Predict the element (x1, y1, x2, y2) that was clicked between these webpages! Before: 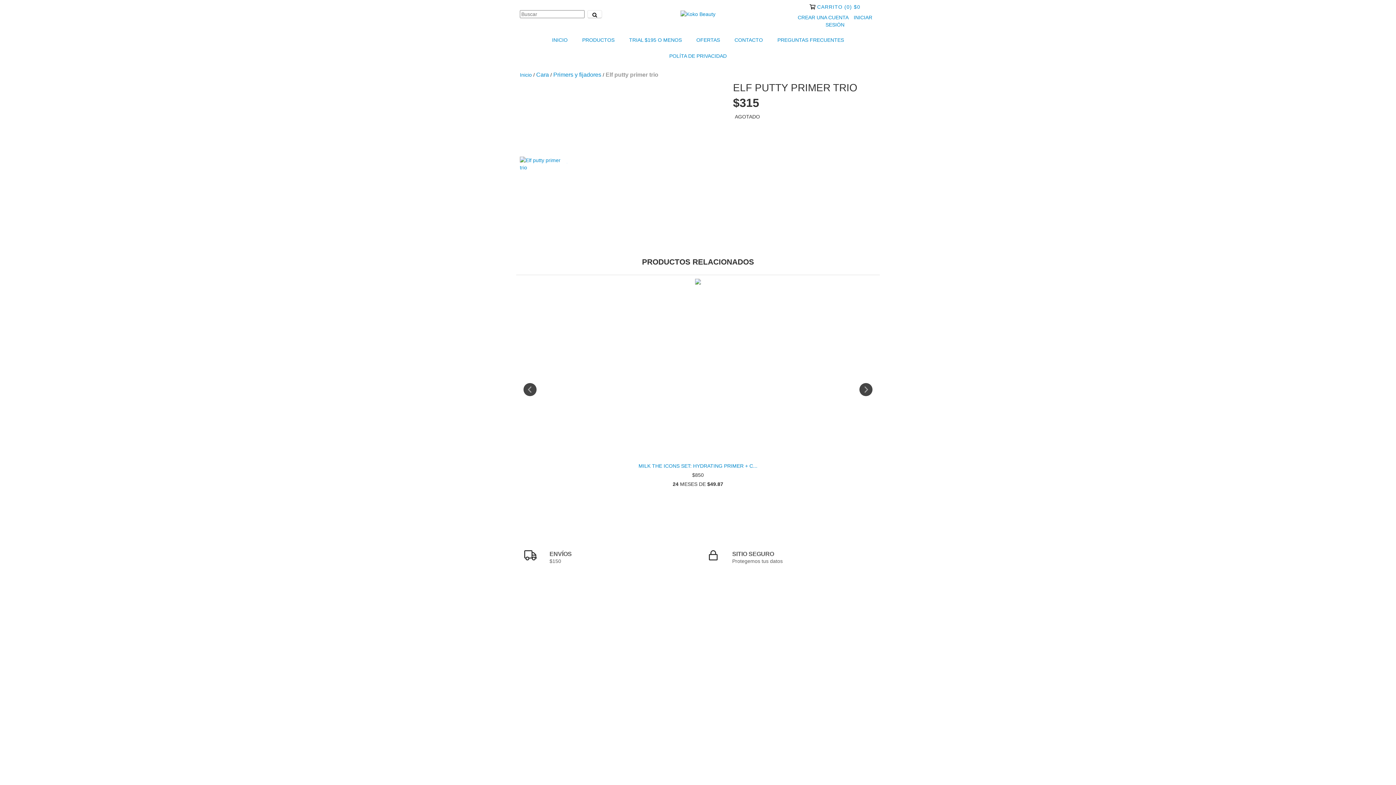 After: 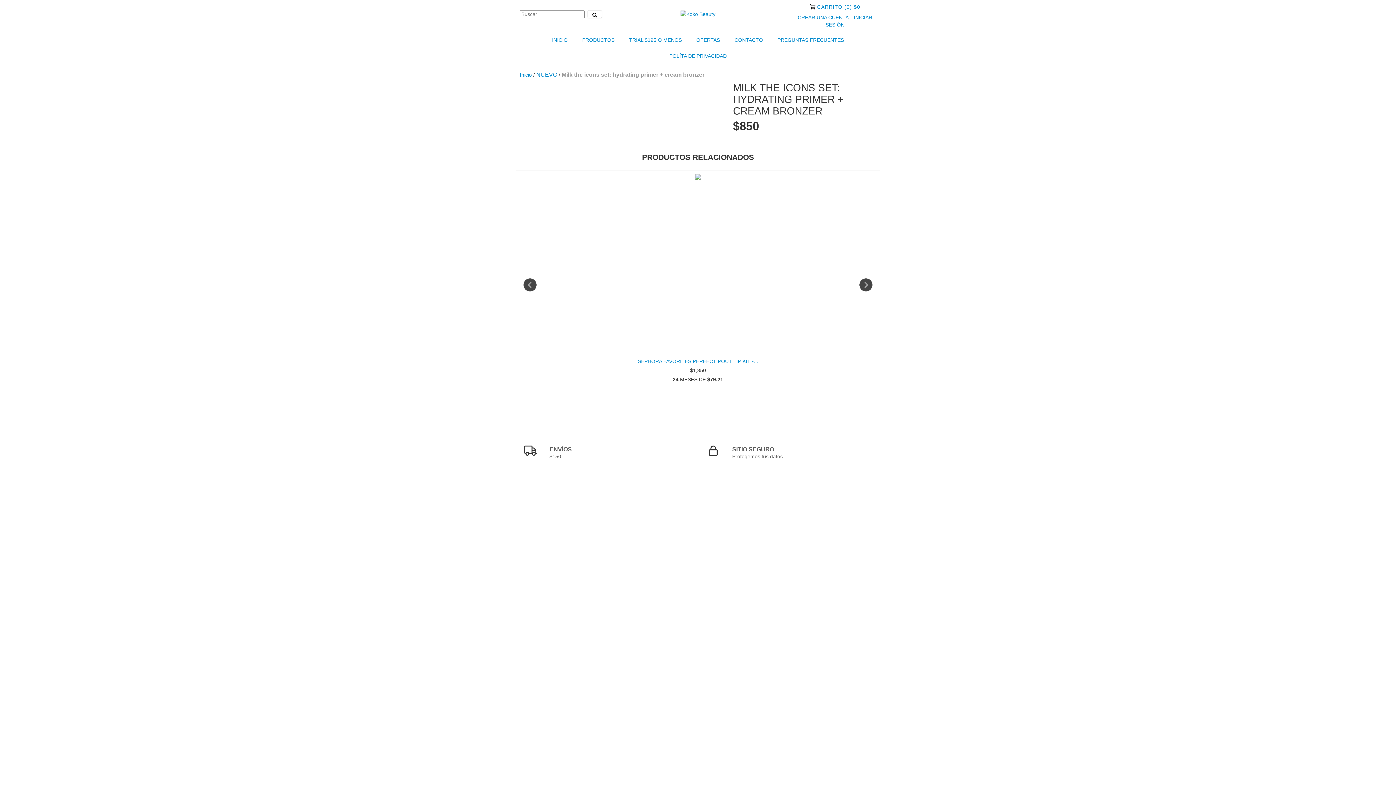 Action: bbox: (518, 462, 878, 469) label: Milk the icons set: hydrating primer + cream bronzer